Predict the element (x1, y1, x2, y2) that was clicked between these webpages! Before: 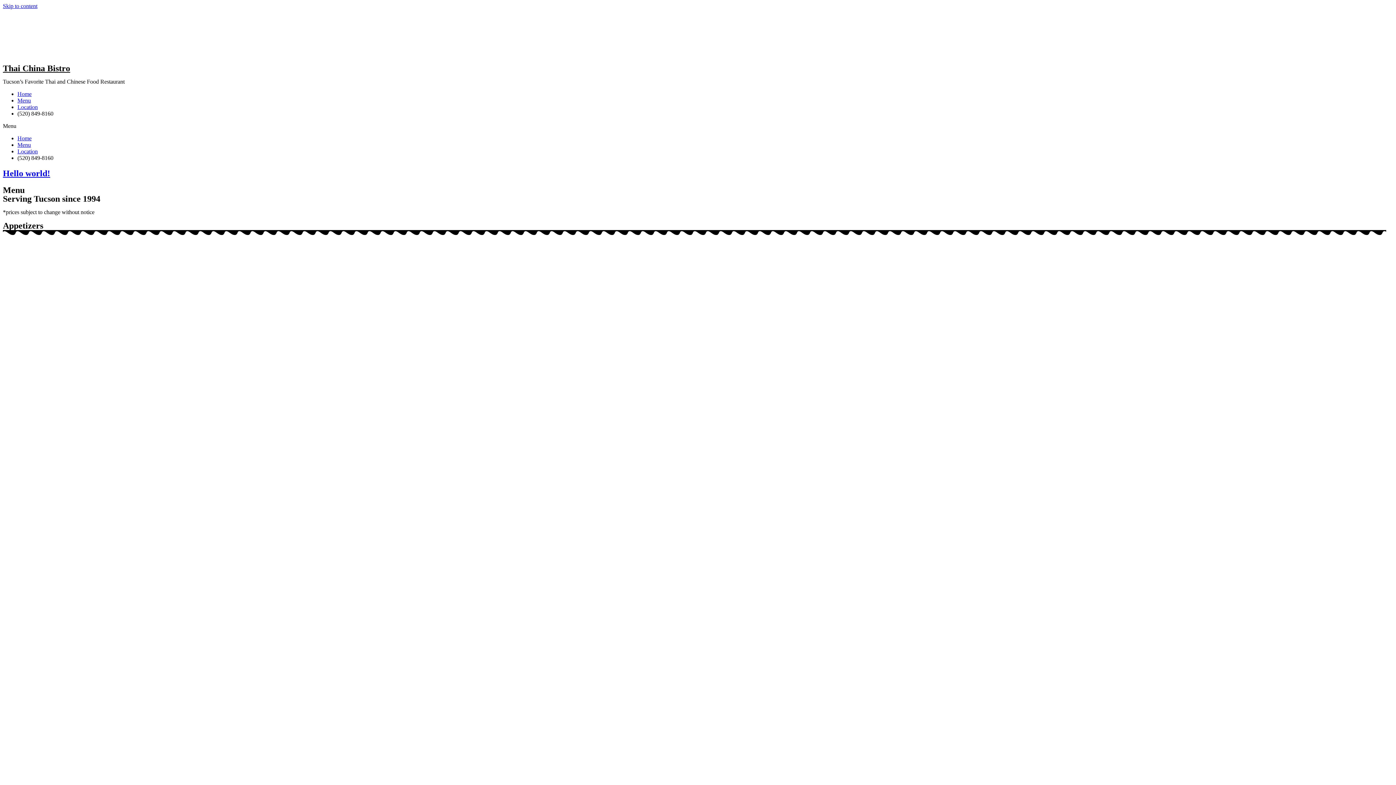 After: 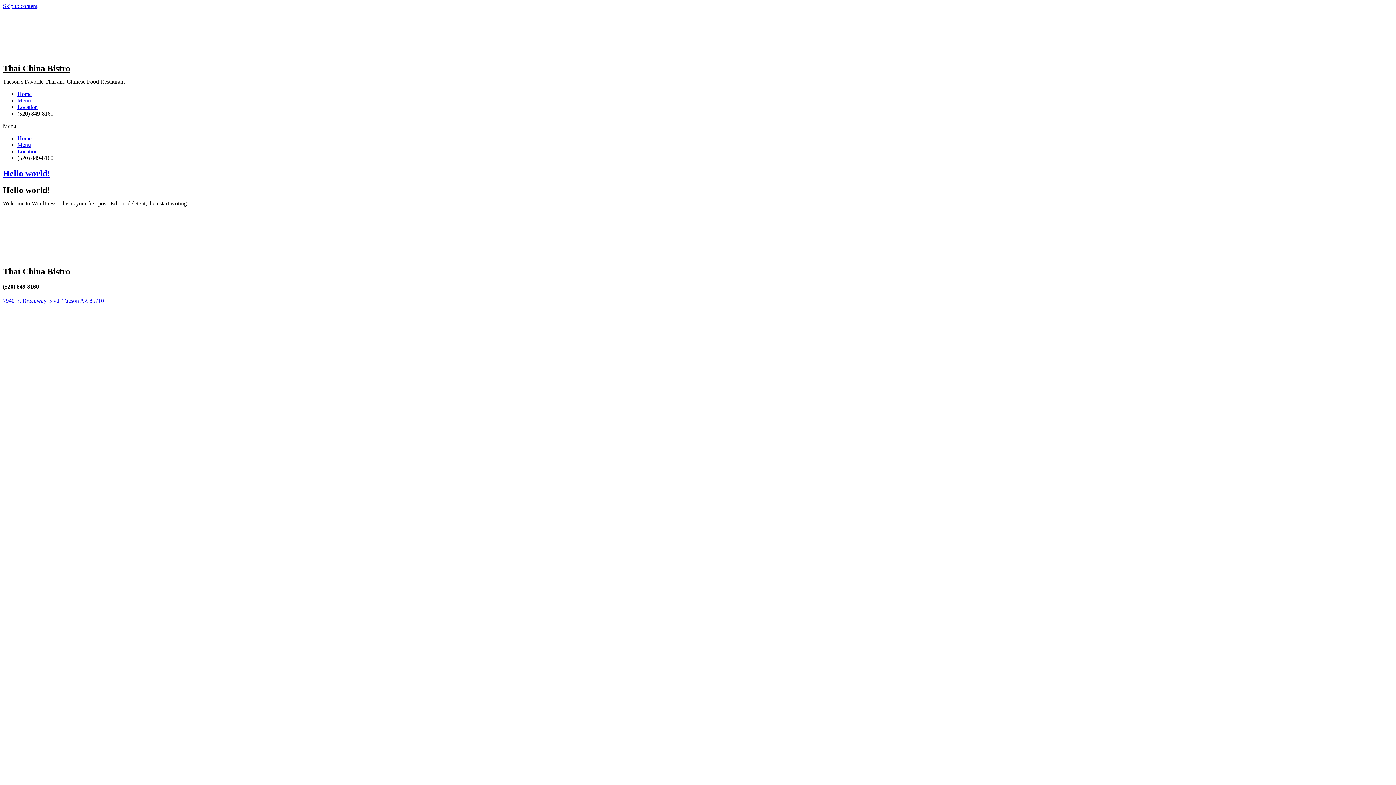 Action: bbox: (558, 236, 837, 489)